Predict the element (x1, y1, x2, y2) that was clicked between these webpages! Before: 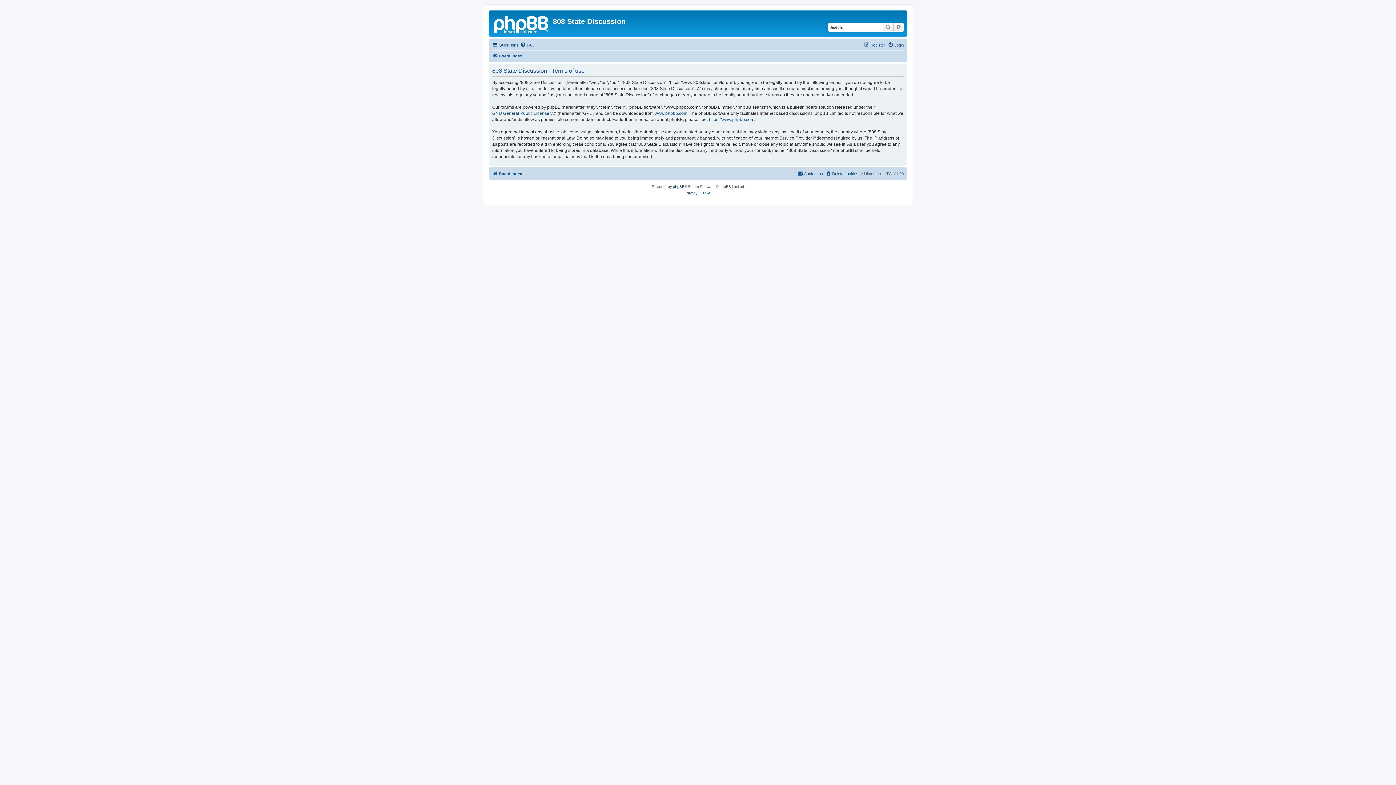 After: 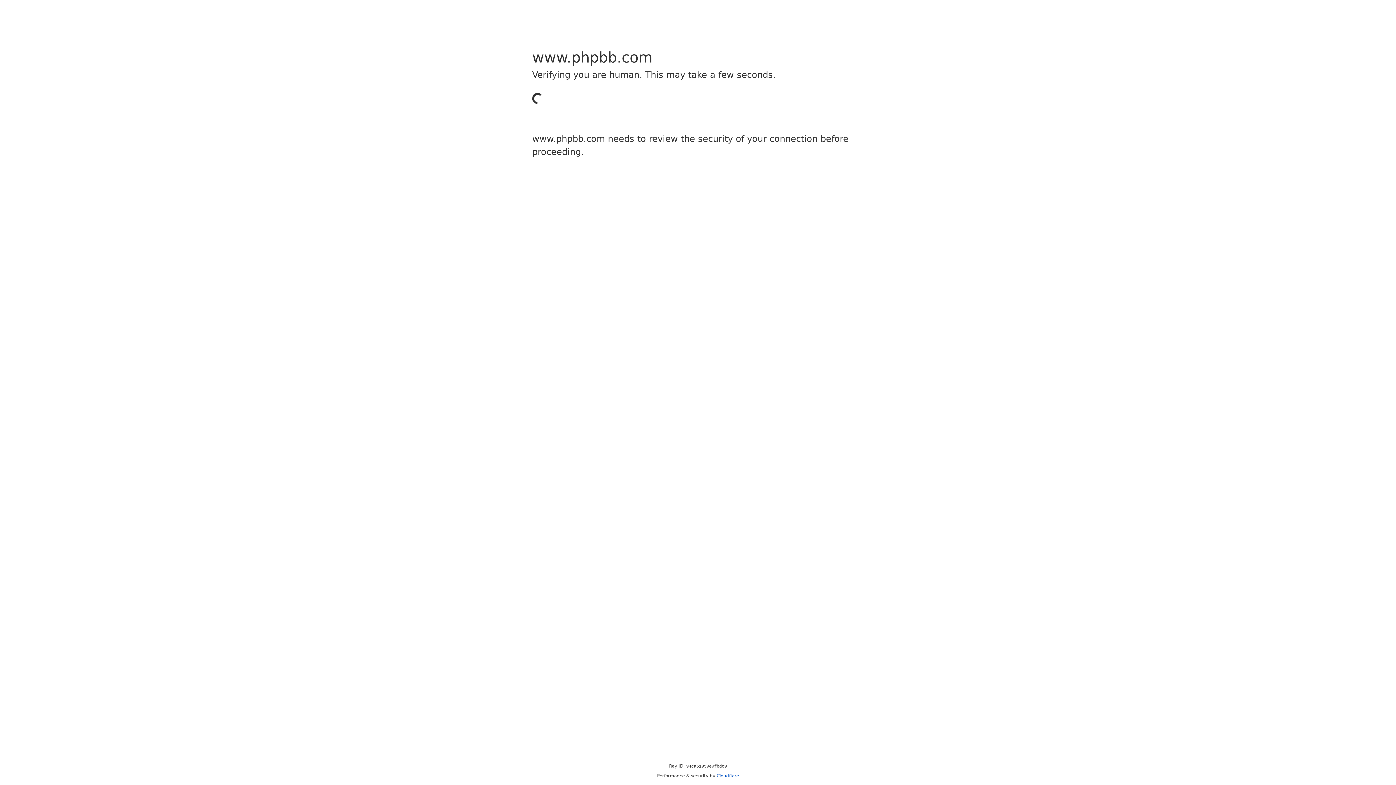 Action: bbox: (709, 116, 755, 122) label: https://www.phpbb.com/